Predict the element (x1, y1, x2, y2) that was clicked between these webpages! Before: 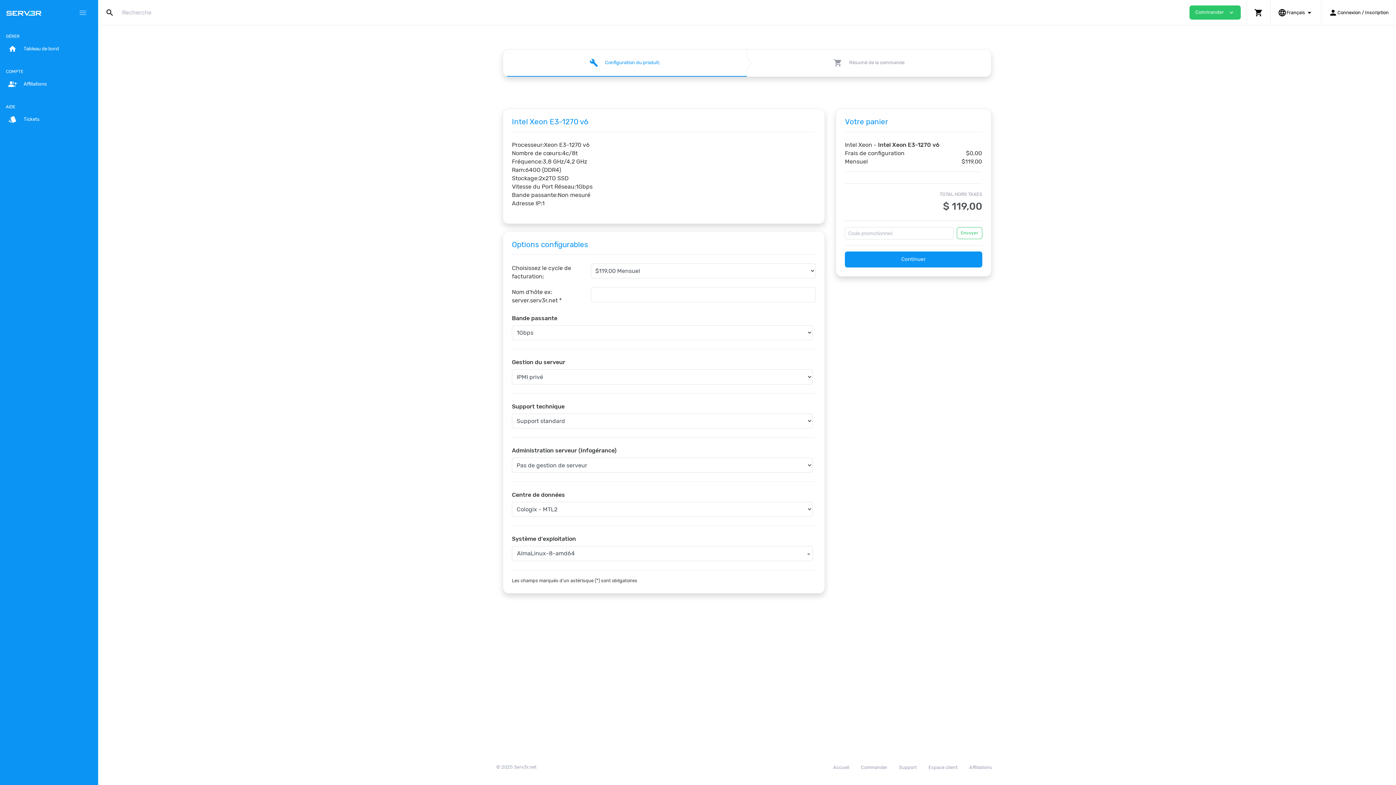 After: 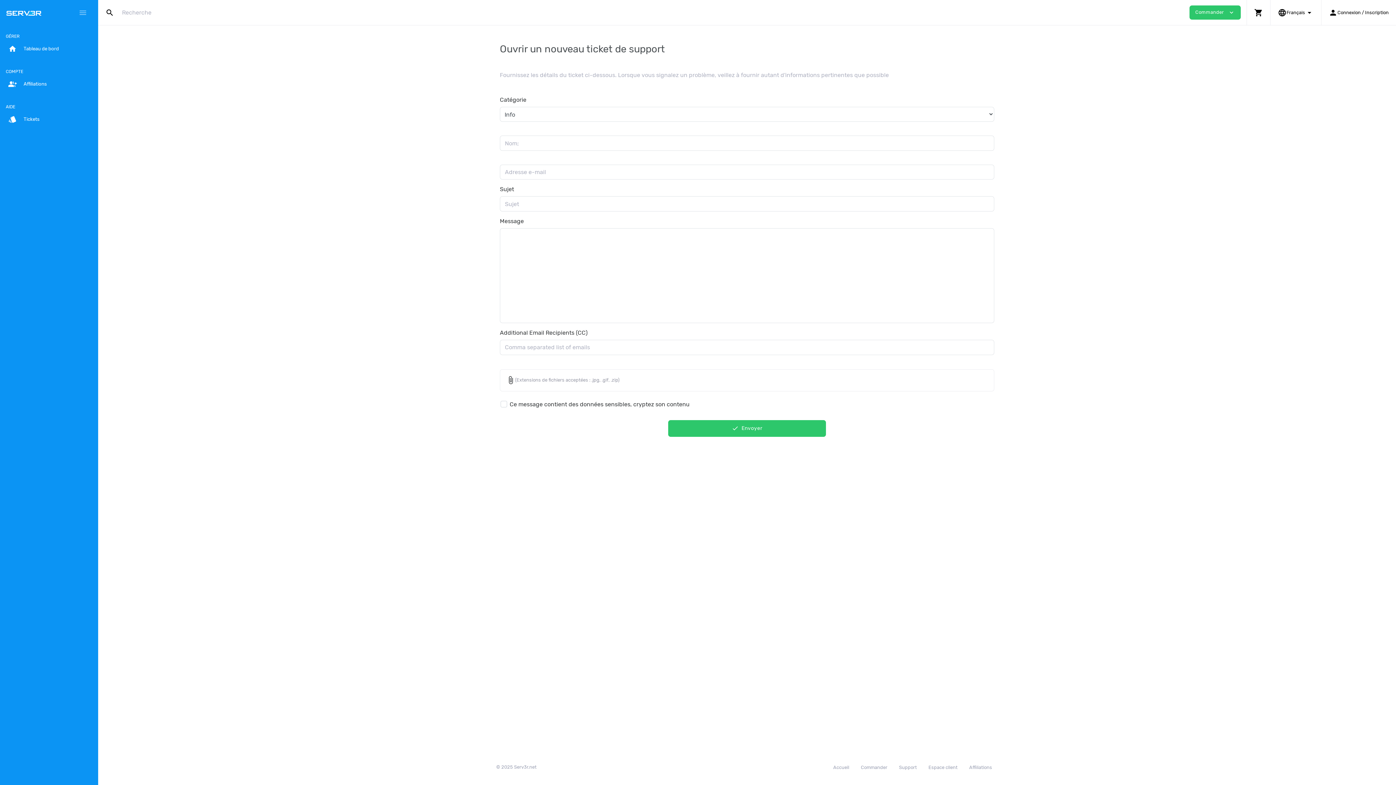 Action: label: Support bbox: (893, 760, 922, 774)